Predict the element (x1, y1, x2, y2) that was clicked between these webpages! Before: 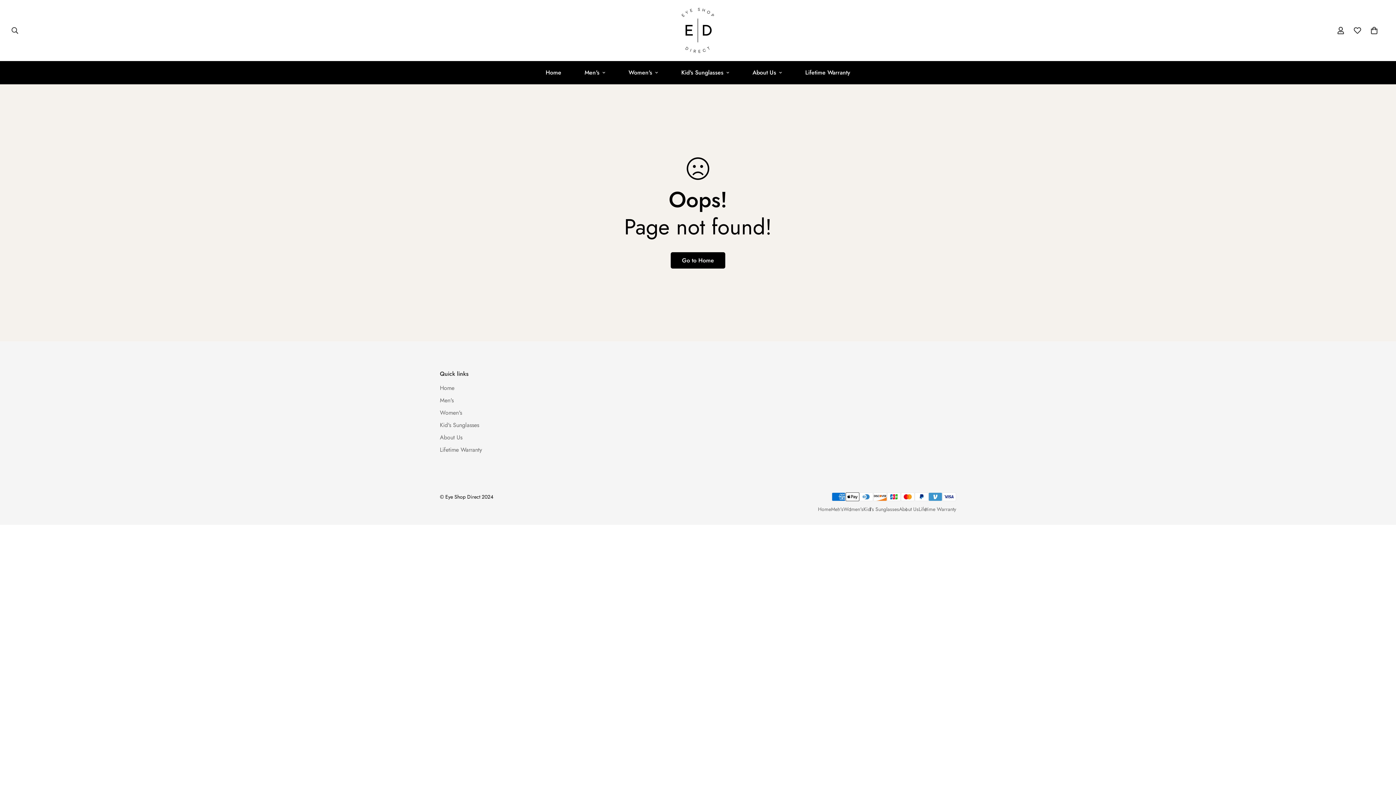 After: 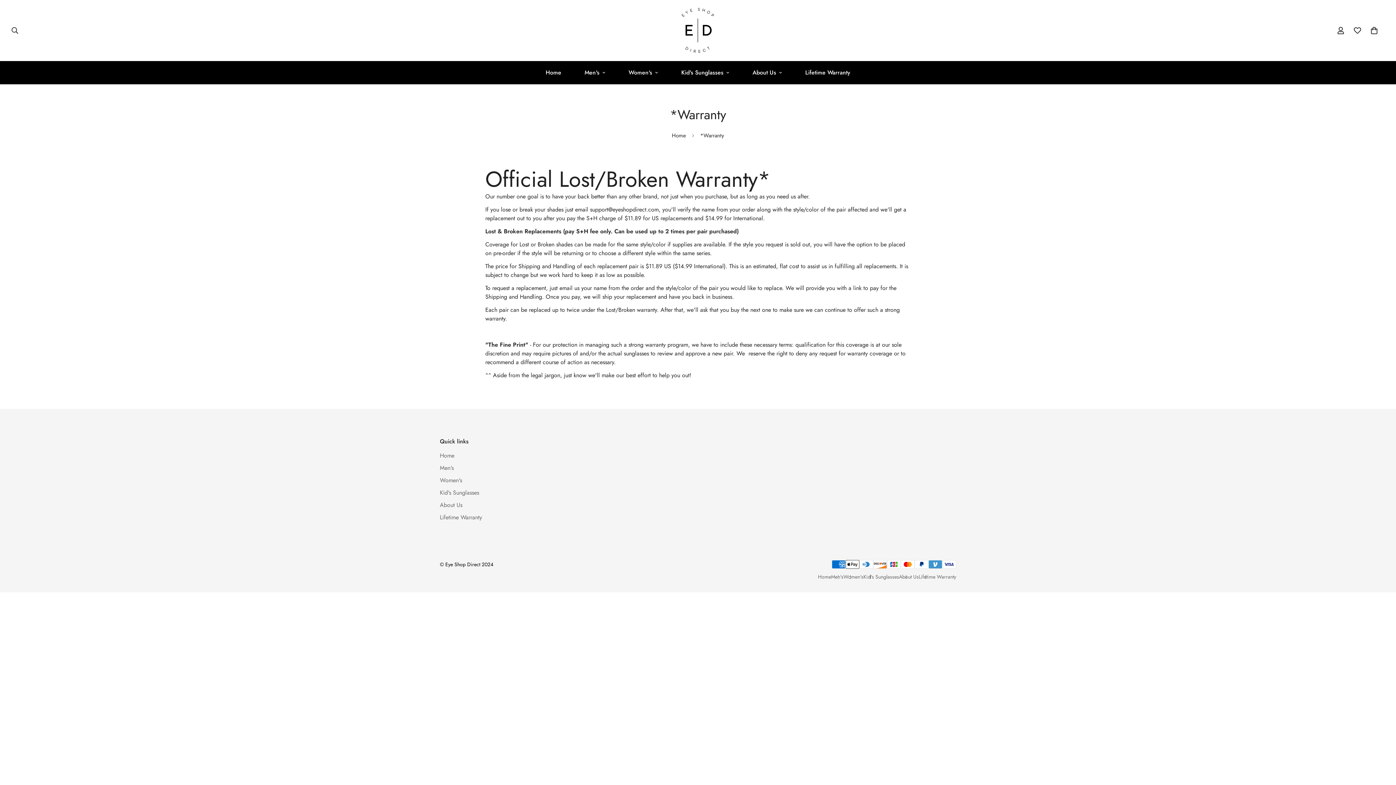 Action: label: Lifetime Warranty bbox: (793, 61, 862, 84)